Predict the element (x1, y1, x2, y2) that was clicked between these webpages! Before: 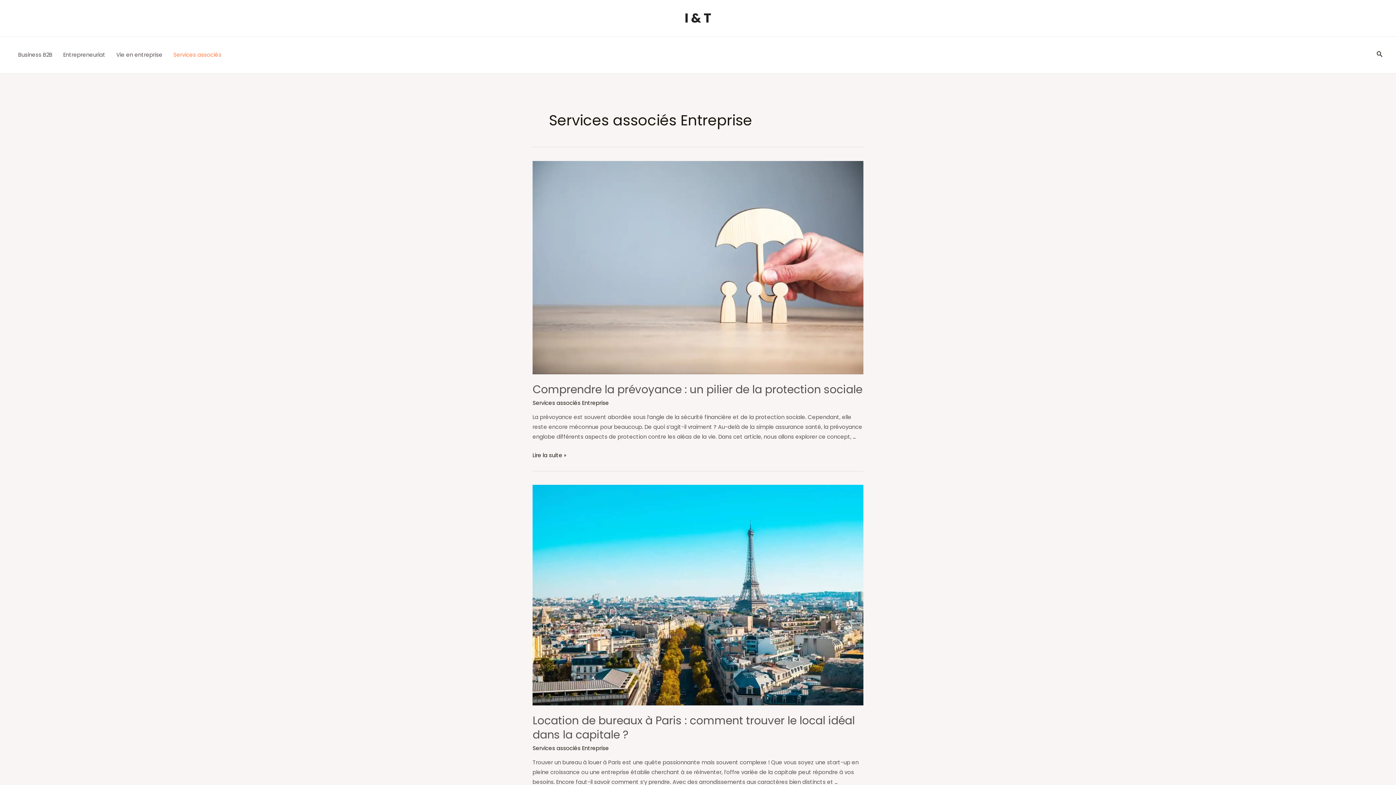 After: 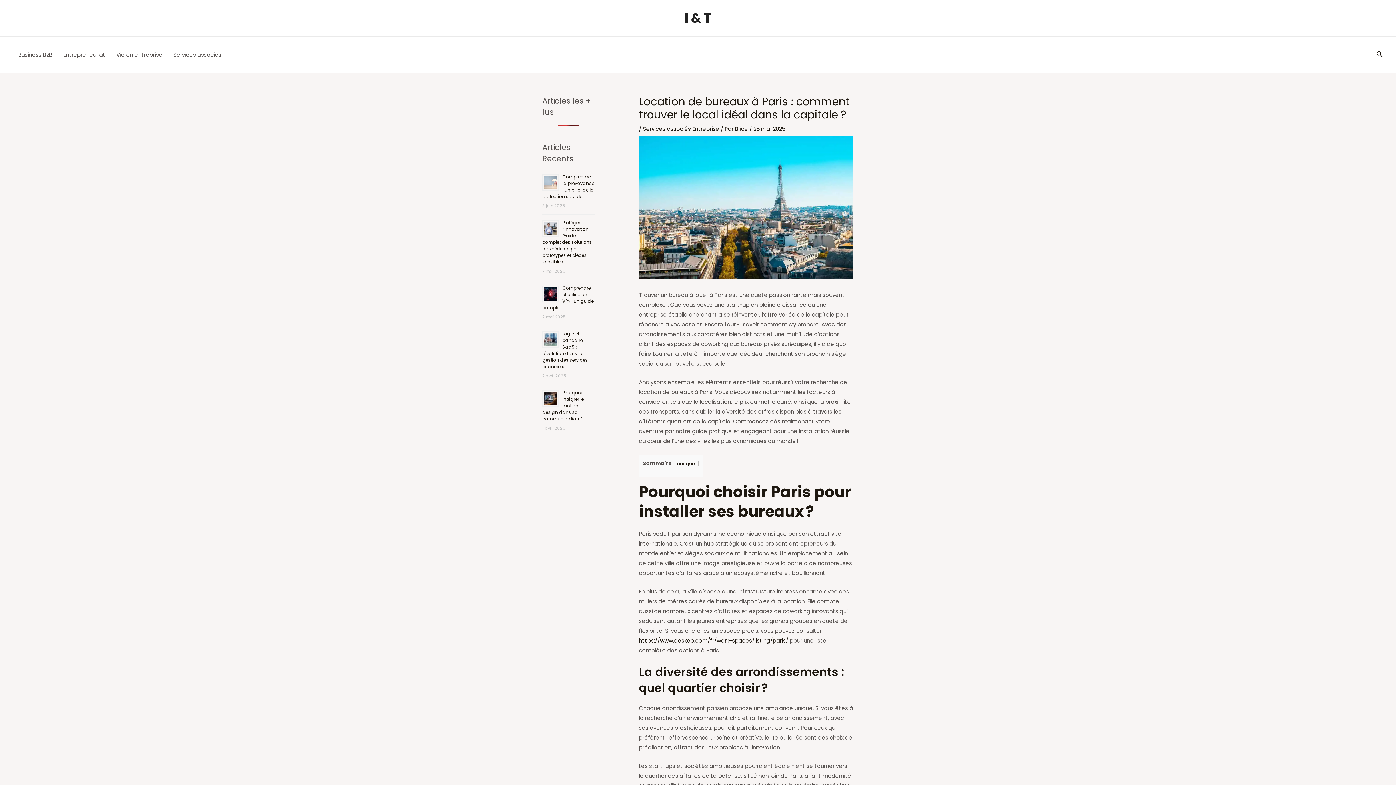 Action: bbox: (532, 591, 863, 598)